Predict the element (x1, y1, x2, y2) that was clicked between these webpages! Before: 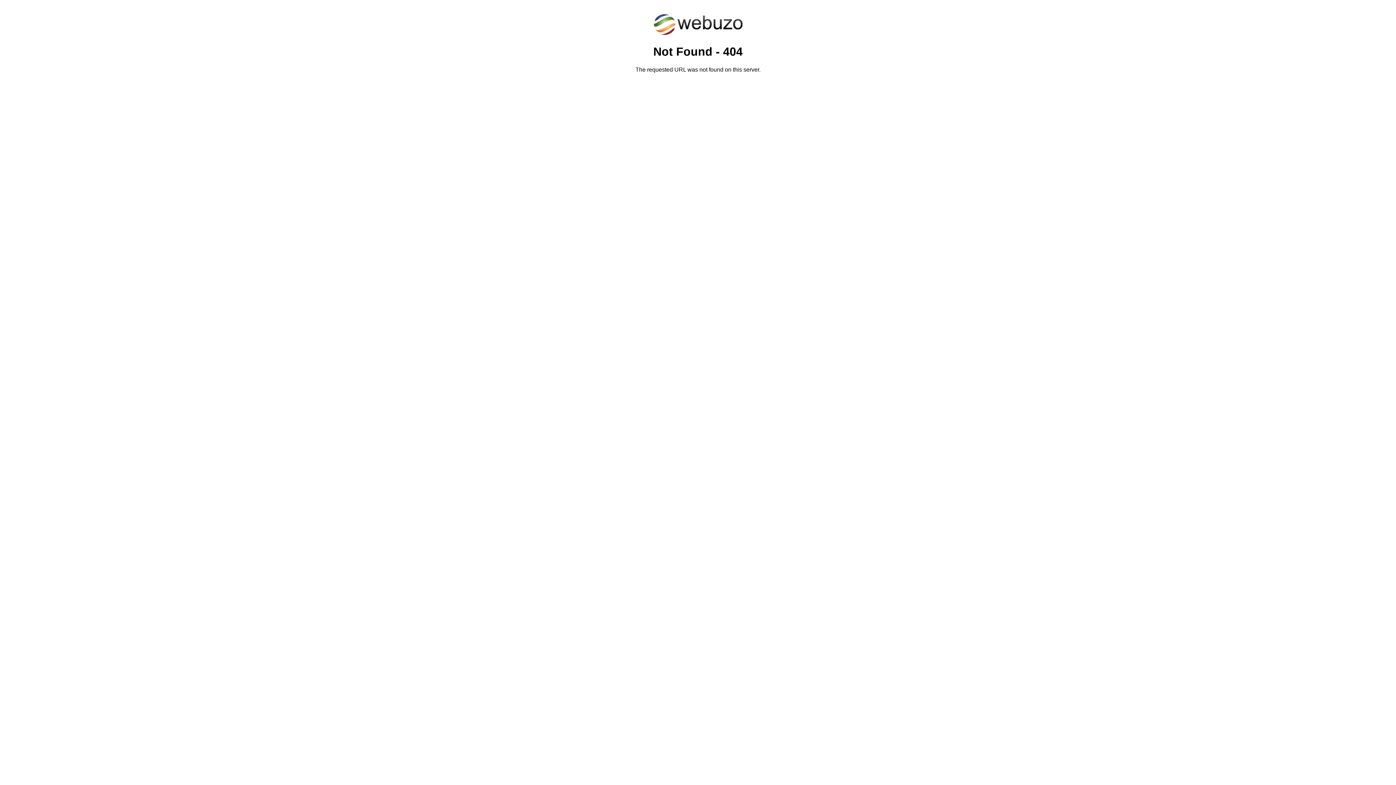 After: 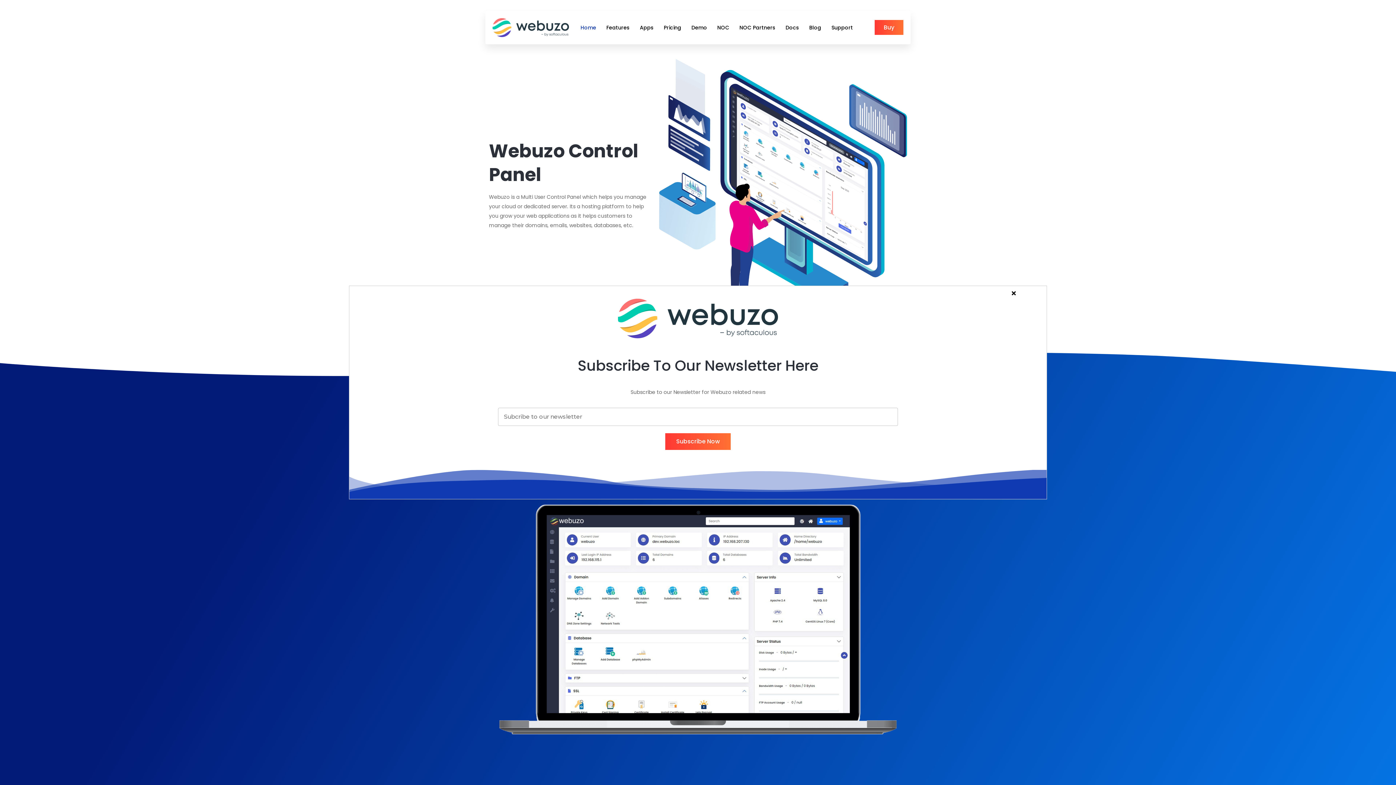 Action: bbox: (652, 30, 743, 37)